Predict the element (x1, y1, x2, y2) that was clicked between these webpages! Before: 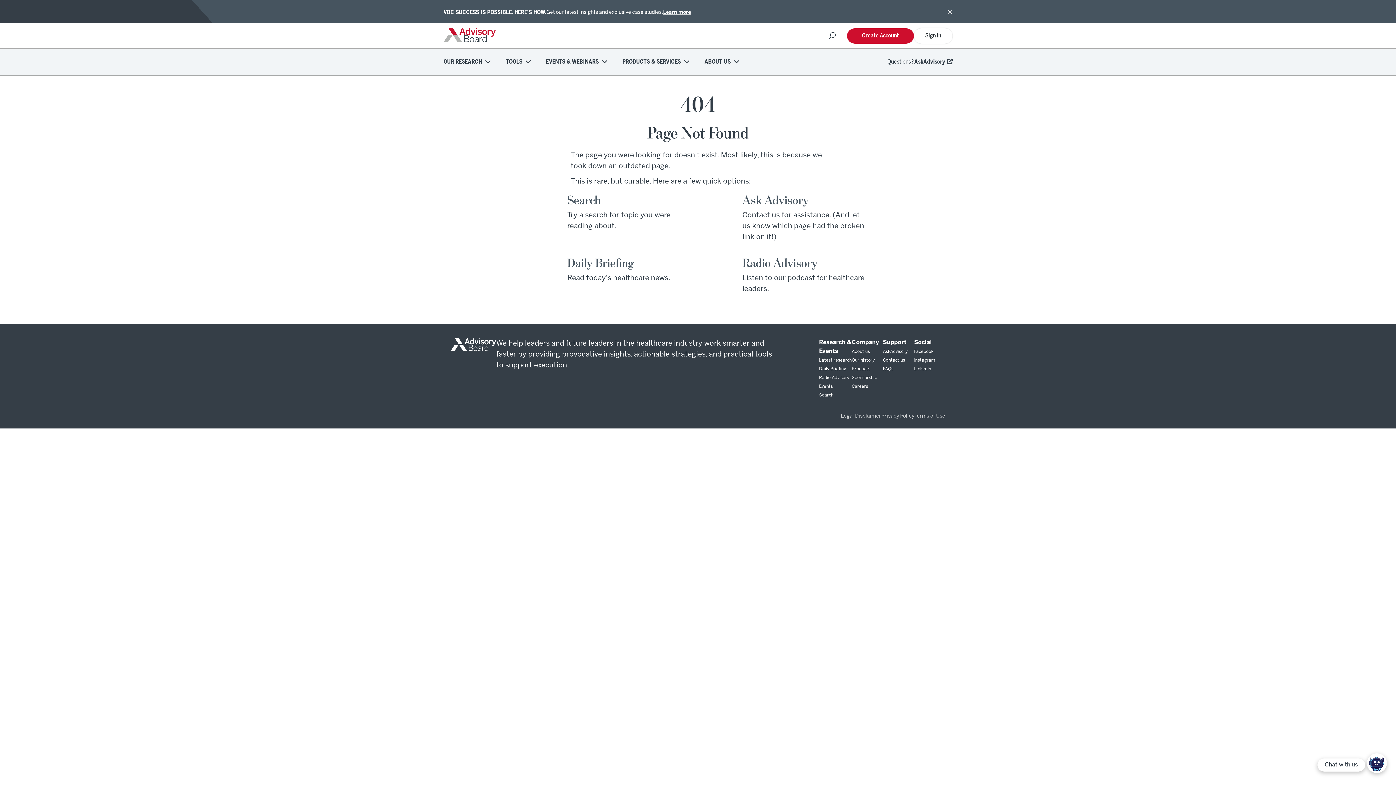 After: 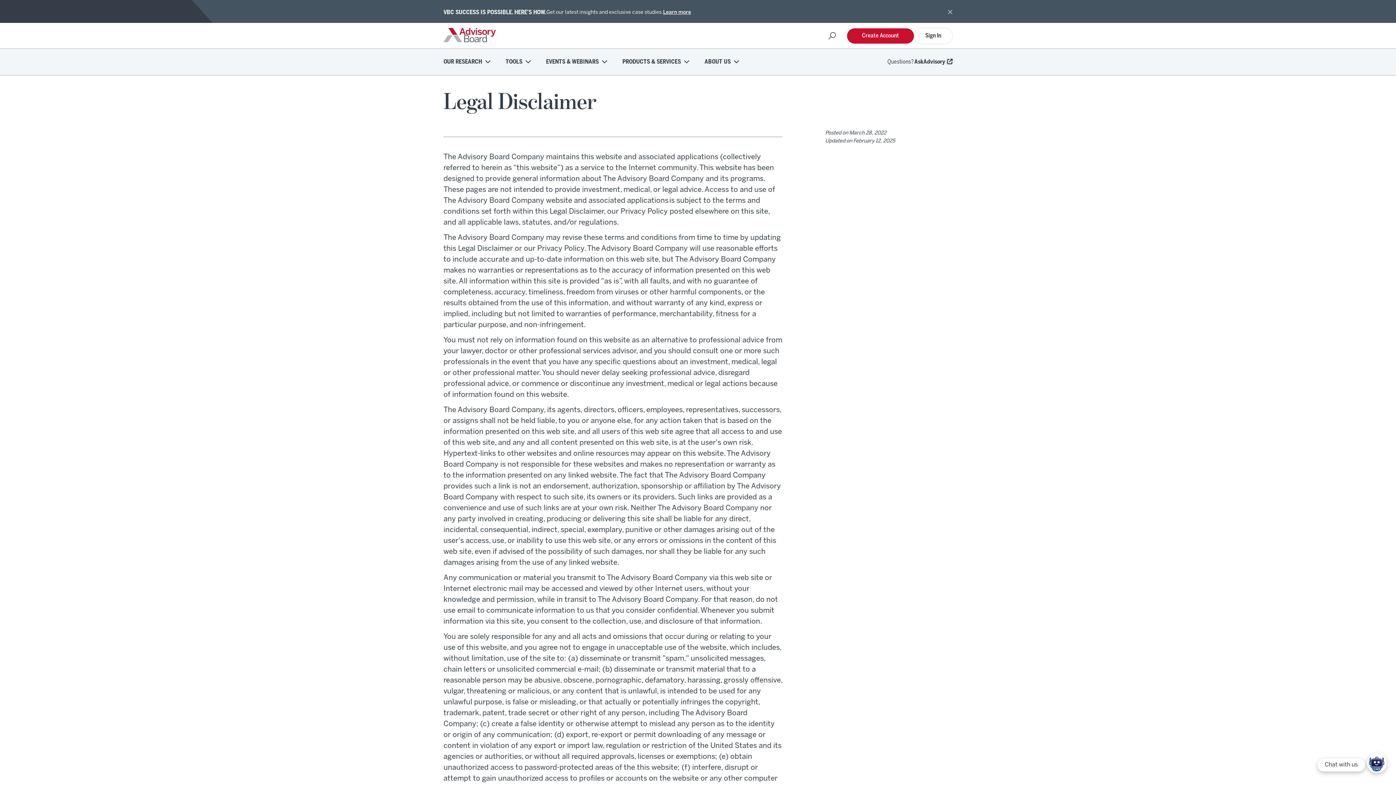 Action: bbox: (841, 412, 881, 419) label: Legal Disclaimer